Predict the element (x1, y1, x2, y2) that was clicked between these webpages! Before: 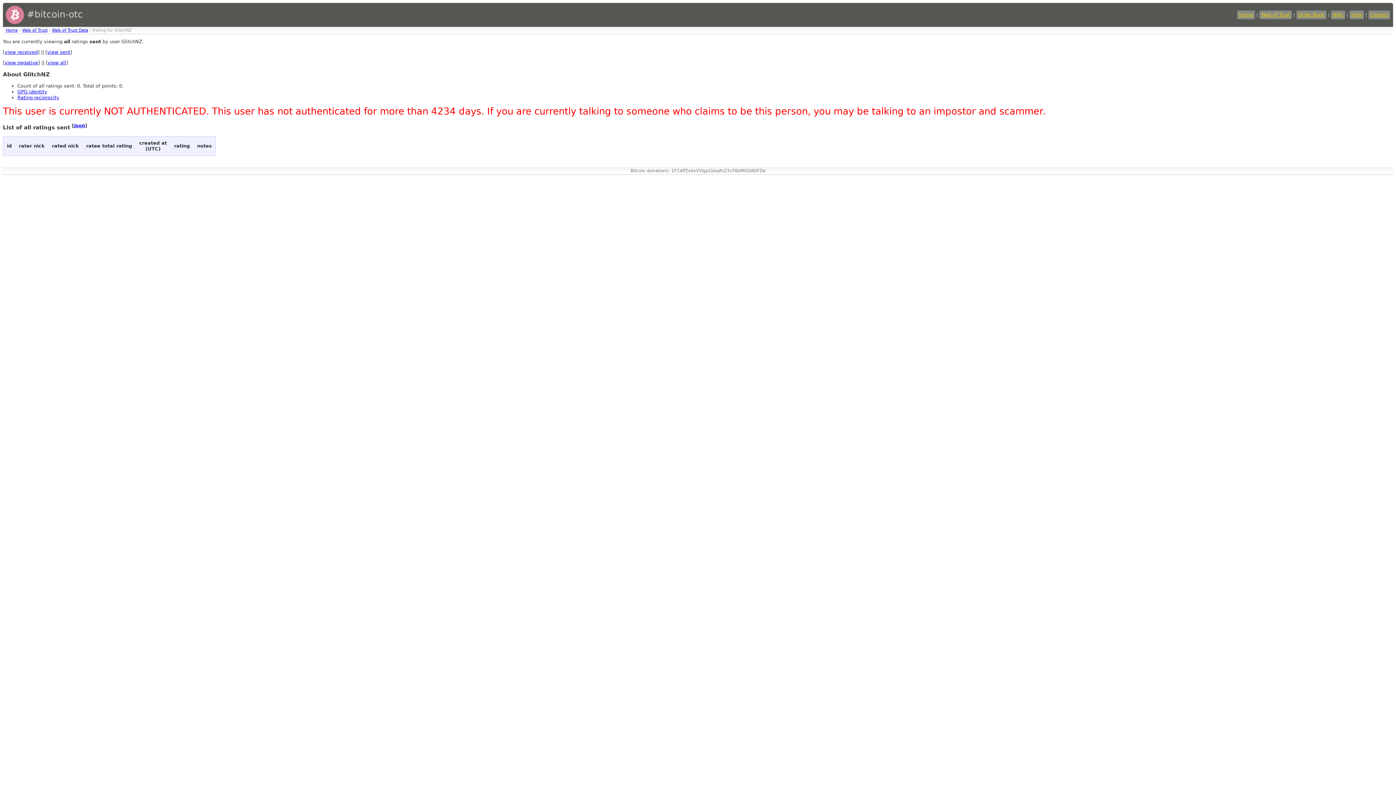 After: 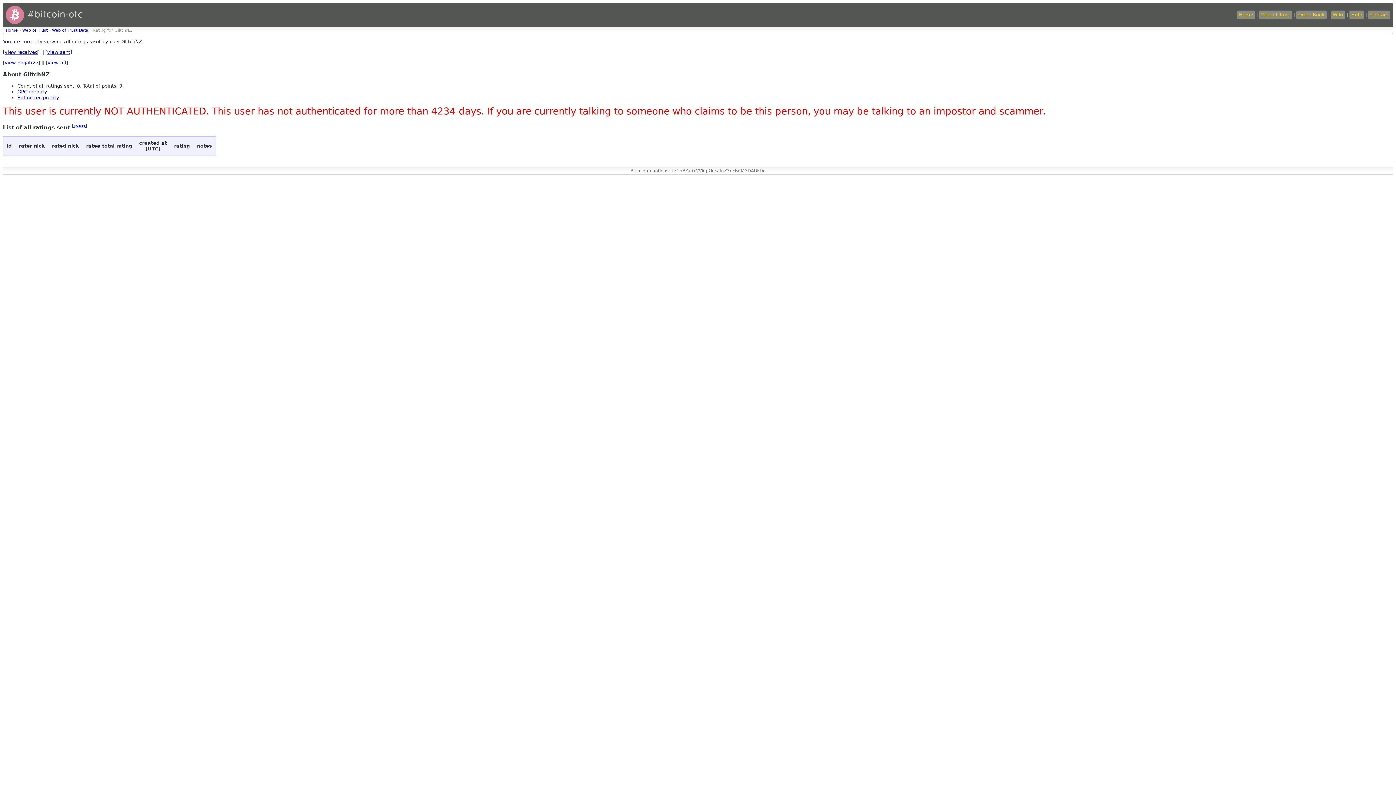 Action: label: view all bbox: (47, 60, 66, 65)